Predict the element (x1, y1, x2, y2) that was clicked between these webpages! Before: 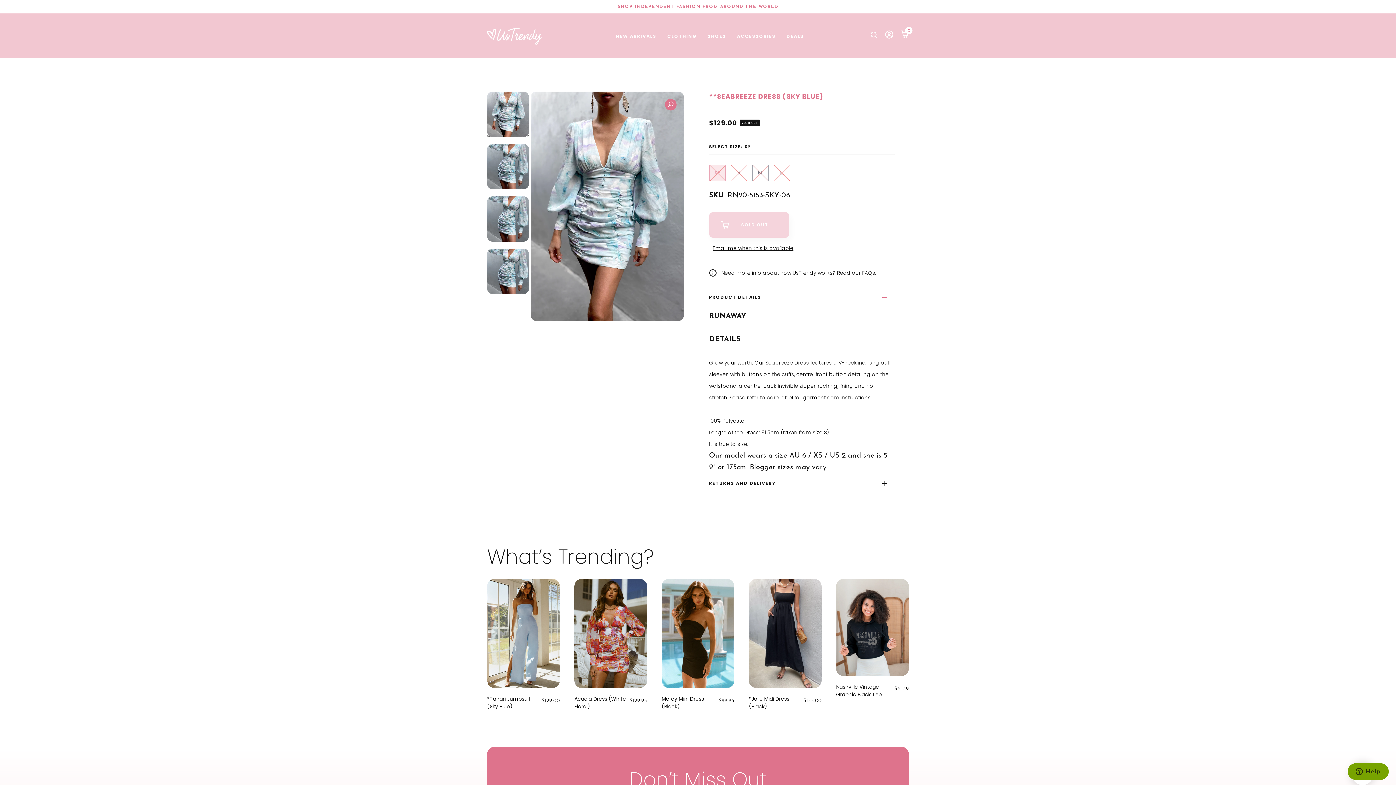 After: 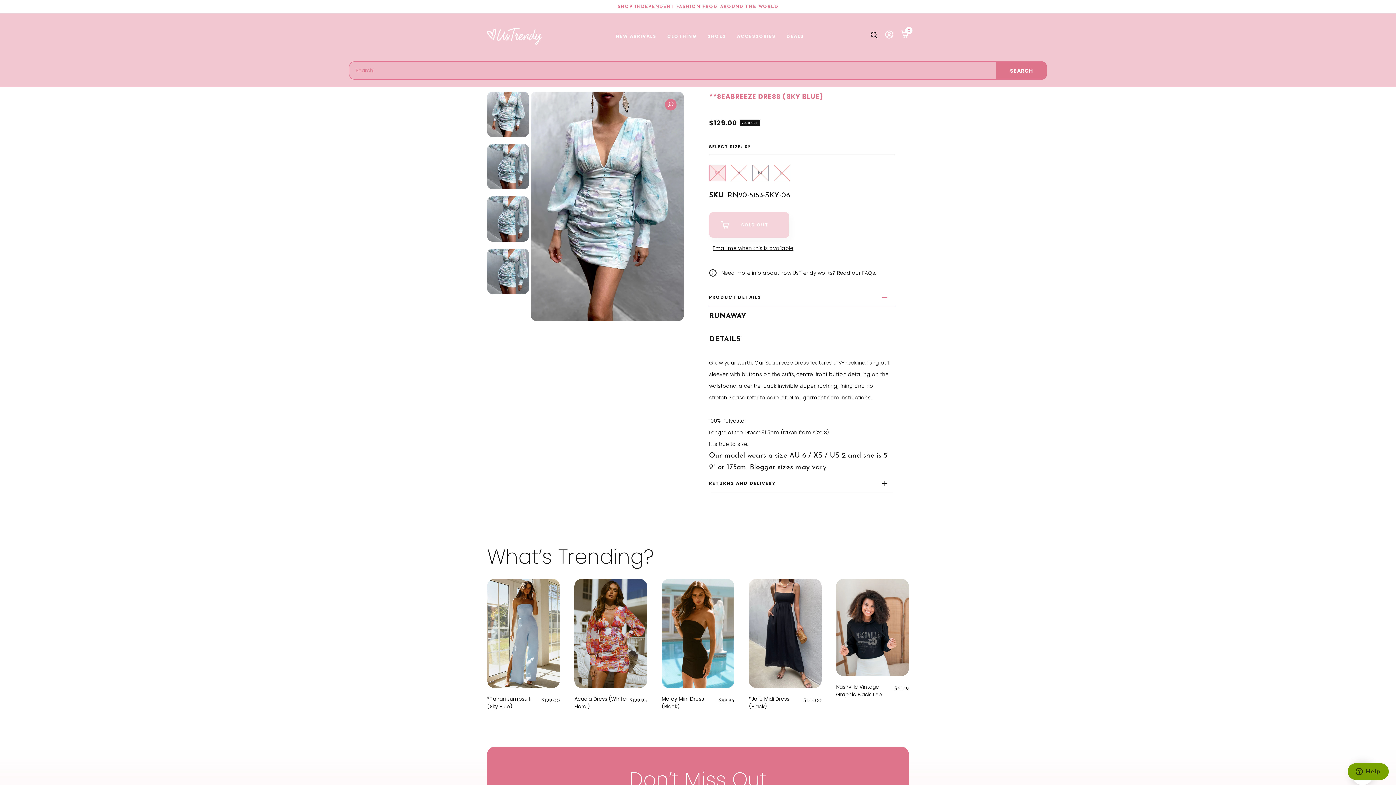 Action: bbox: (870, 27, 877, 45)